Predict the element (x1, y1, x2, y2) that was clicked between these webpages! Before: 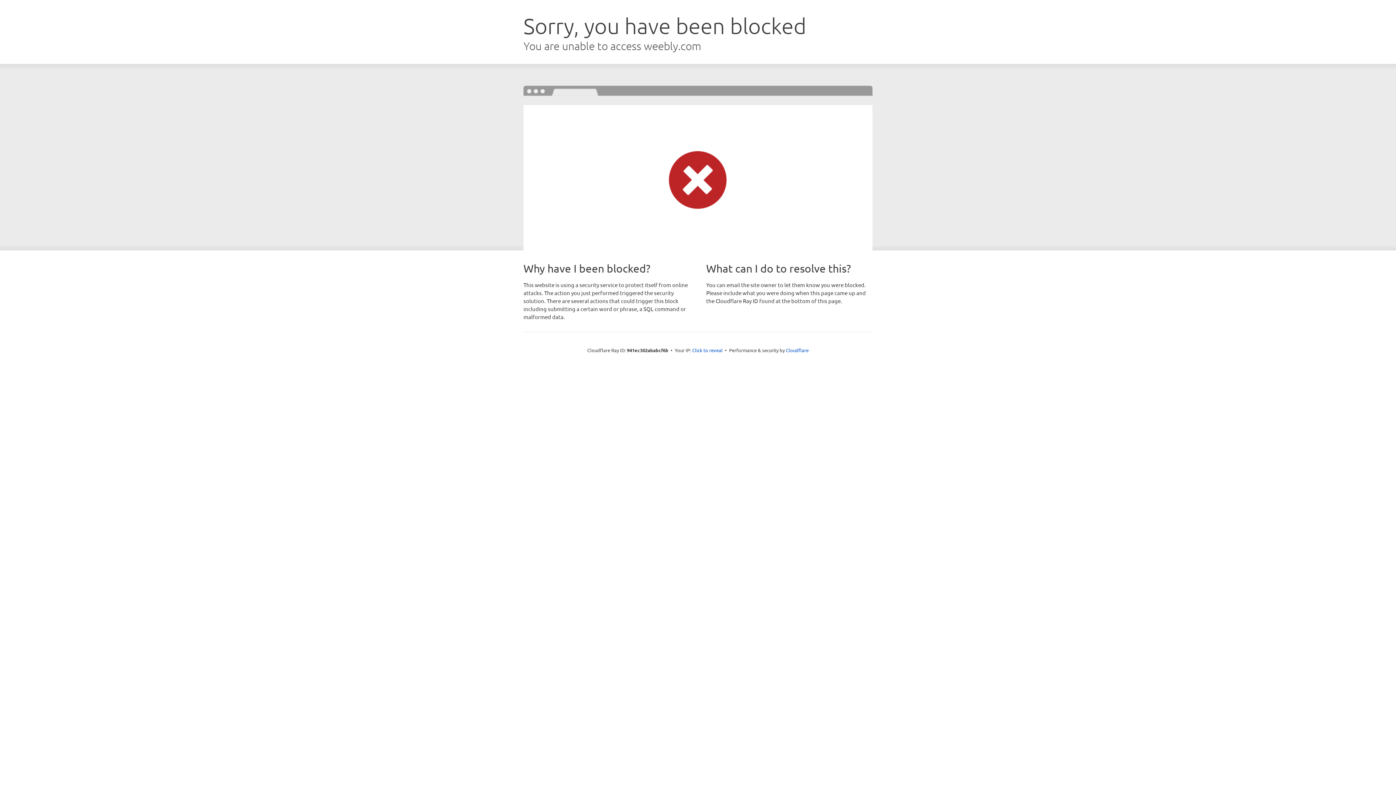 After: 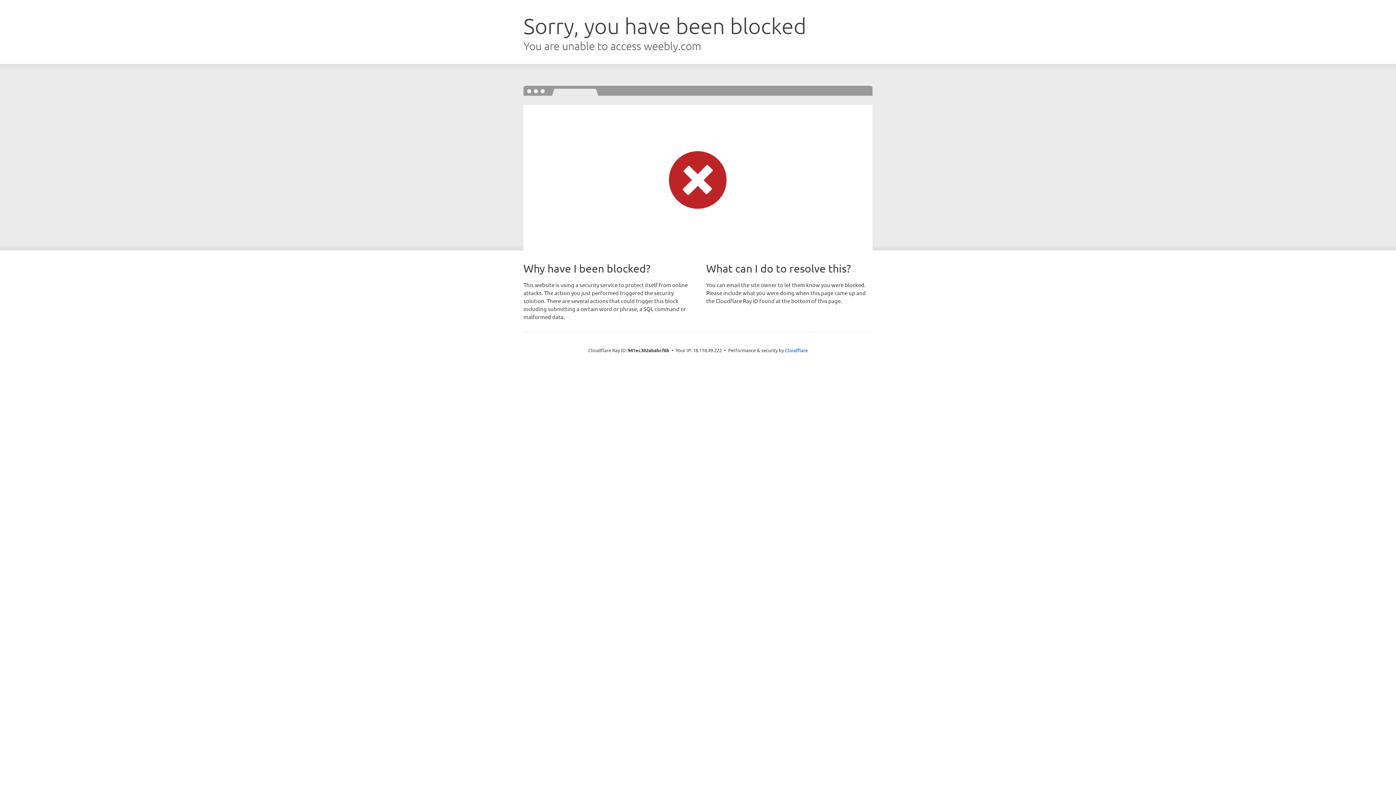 Action: bbox: (692, 346, 722, 353) label: Click to reveal